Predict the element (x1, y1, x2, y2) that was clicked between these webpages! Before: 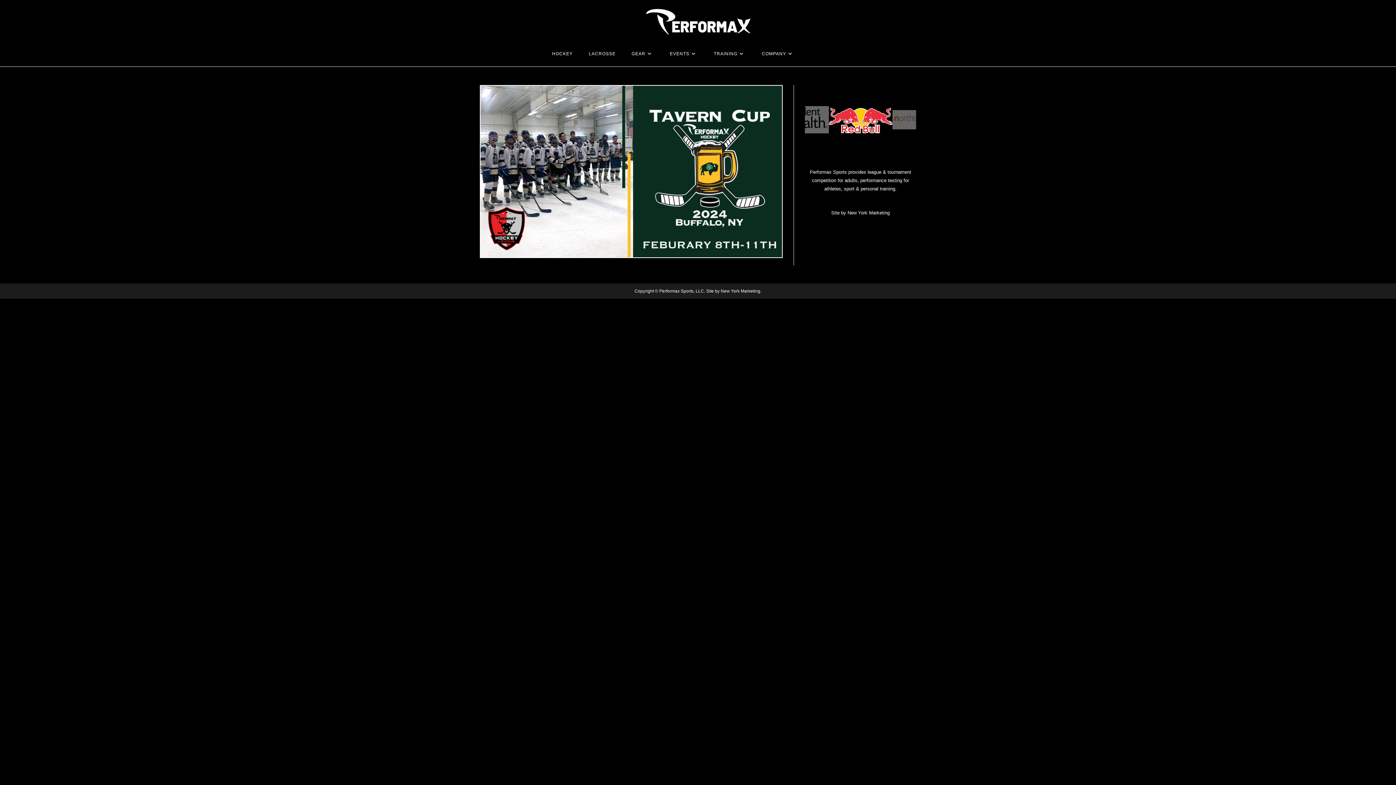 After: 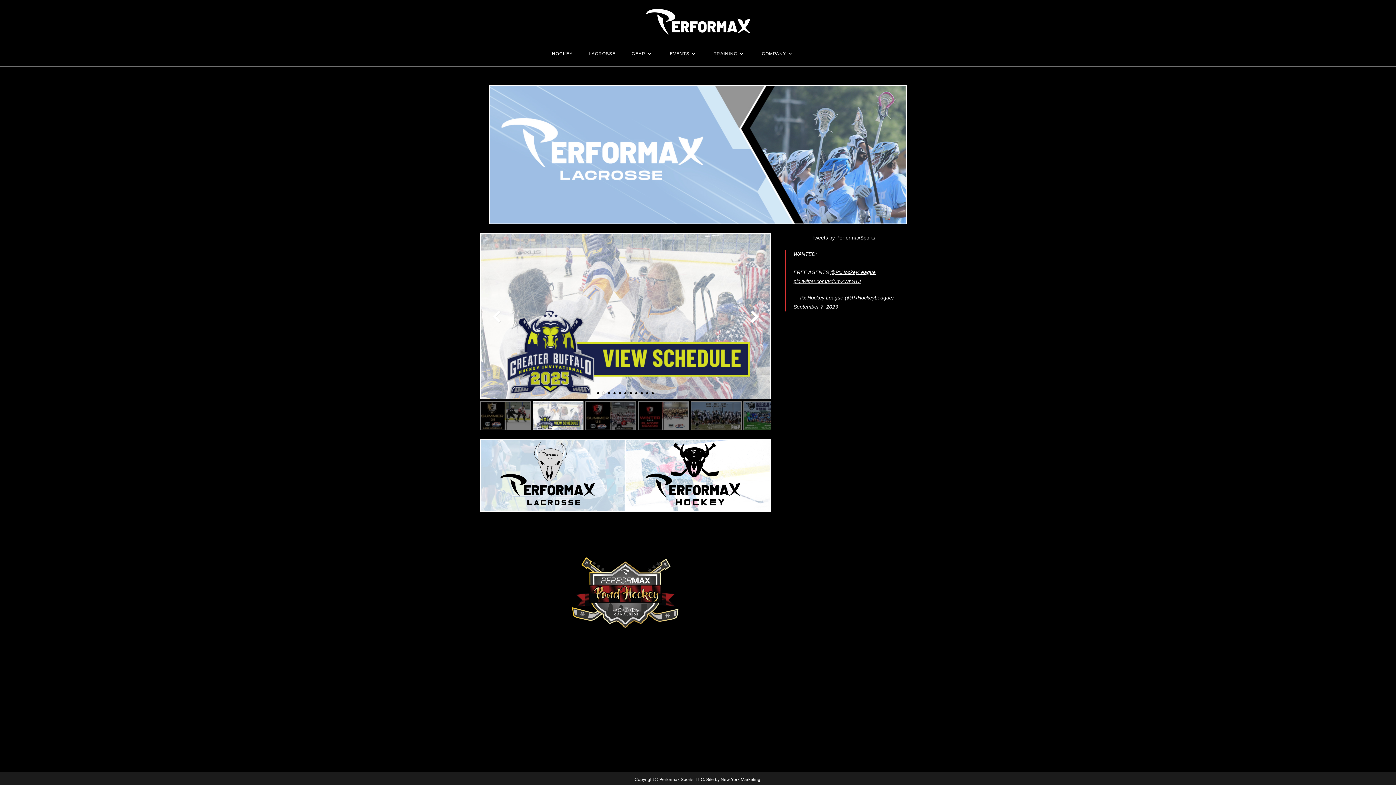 Action: bbox: (643, 18, 752, 24)